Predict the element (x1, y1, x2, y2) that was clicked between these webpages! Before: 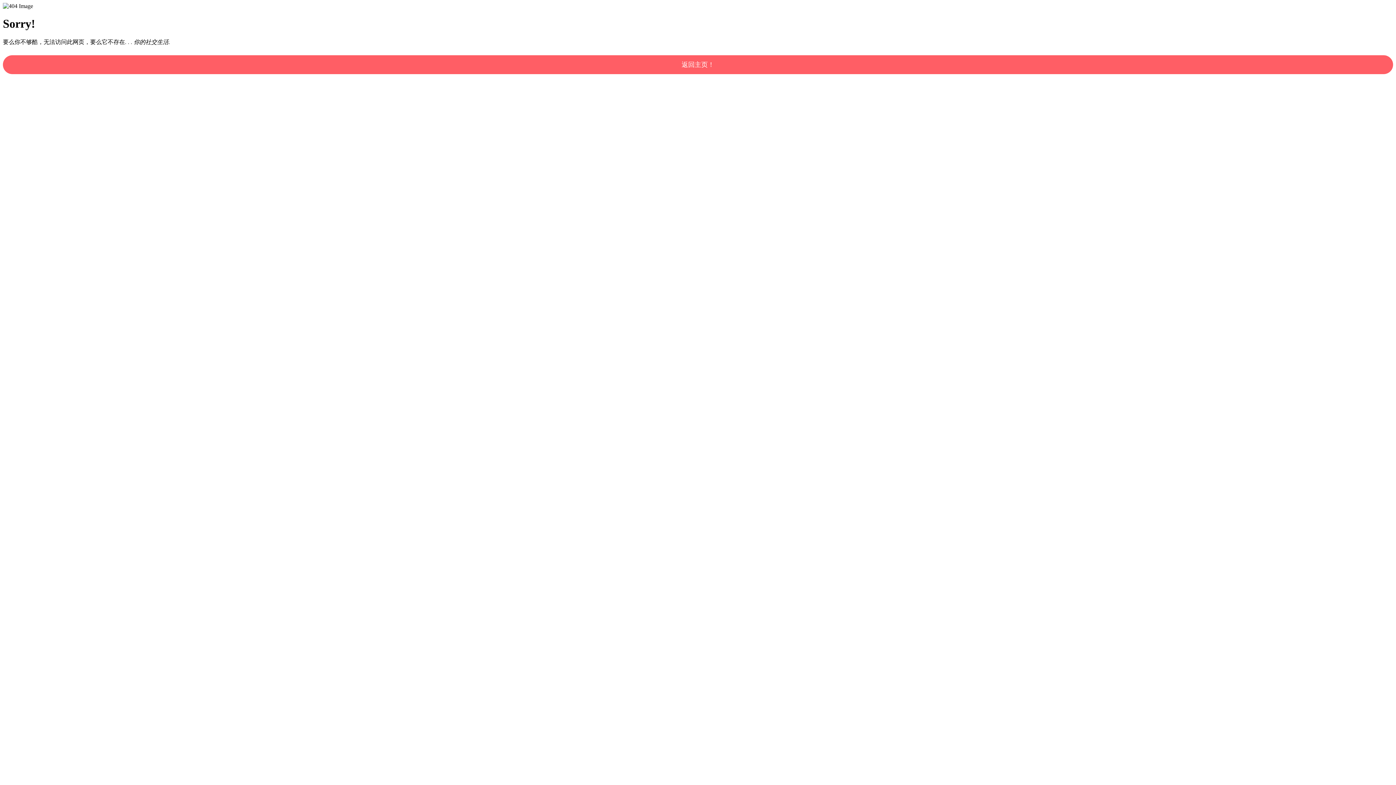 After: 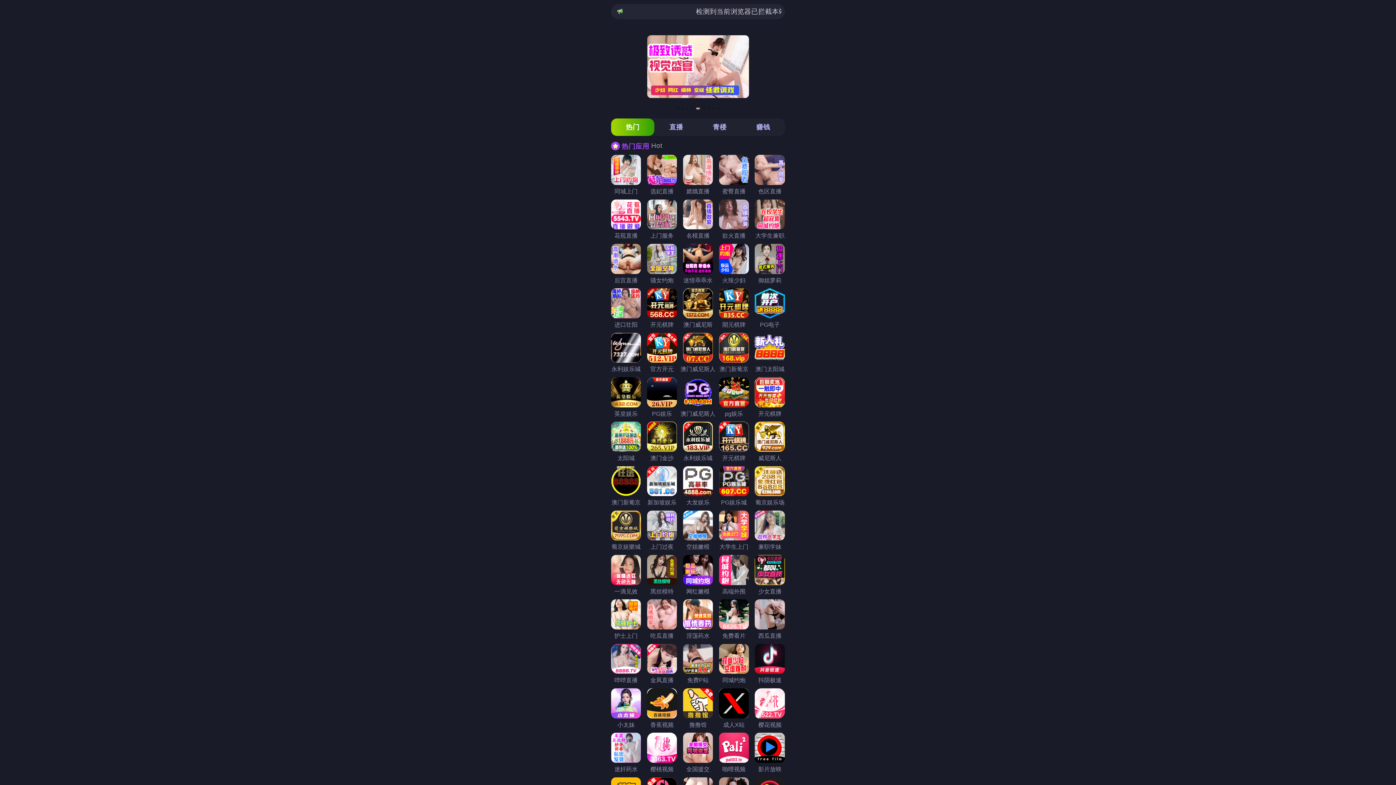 Action: label: 返回主页！ bbox: (2, 55, 1393, 74)